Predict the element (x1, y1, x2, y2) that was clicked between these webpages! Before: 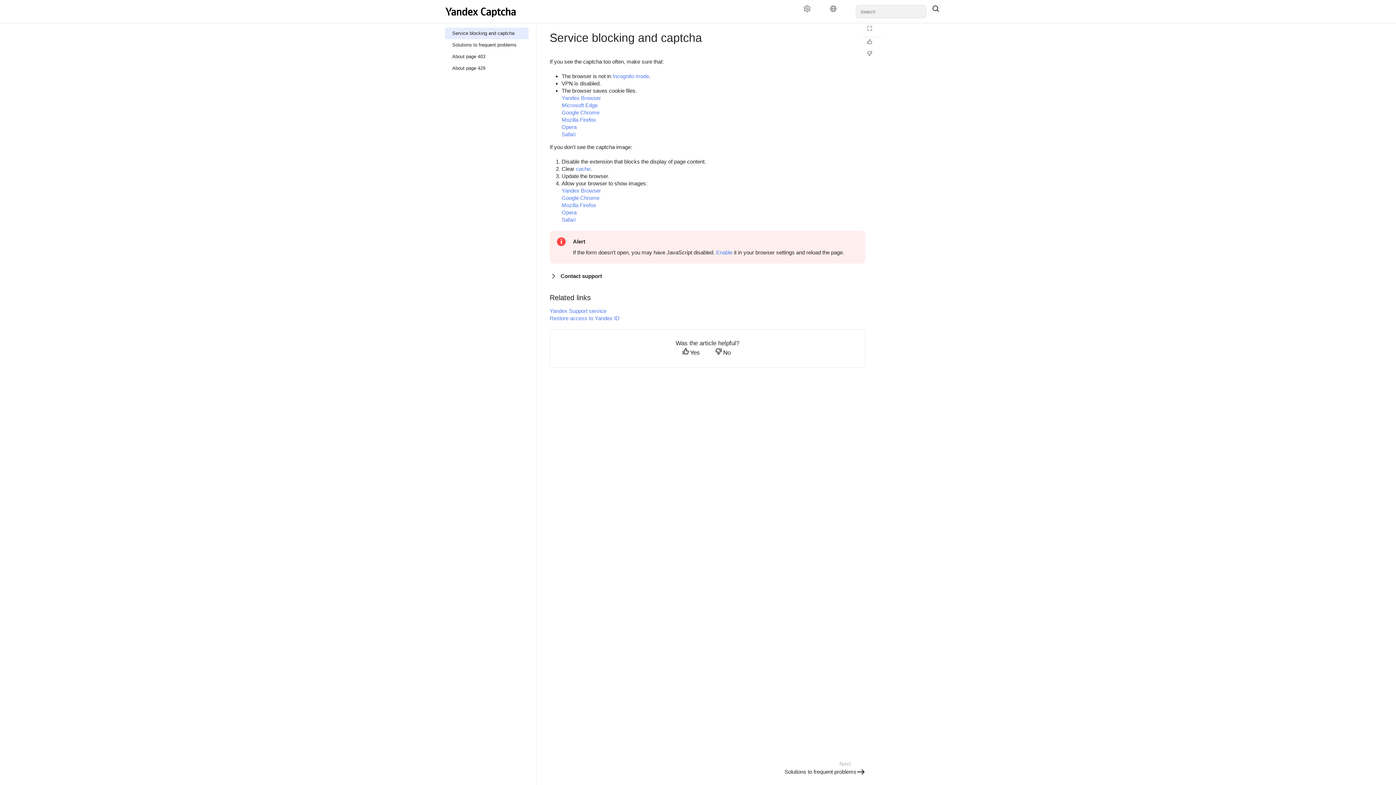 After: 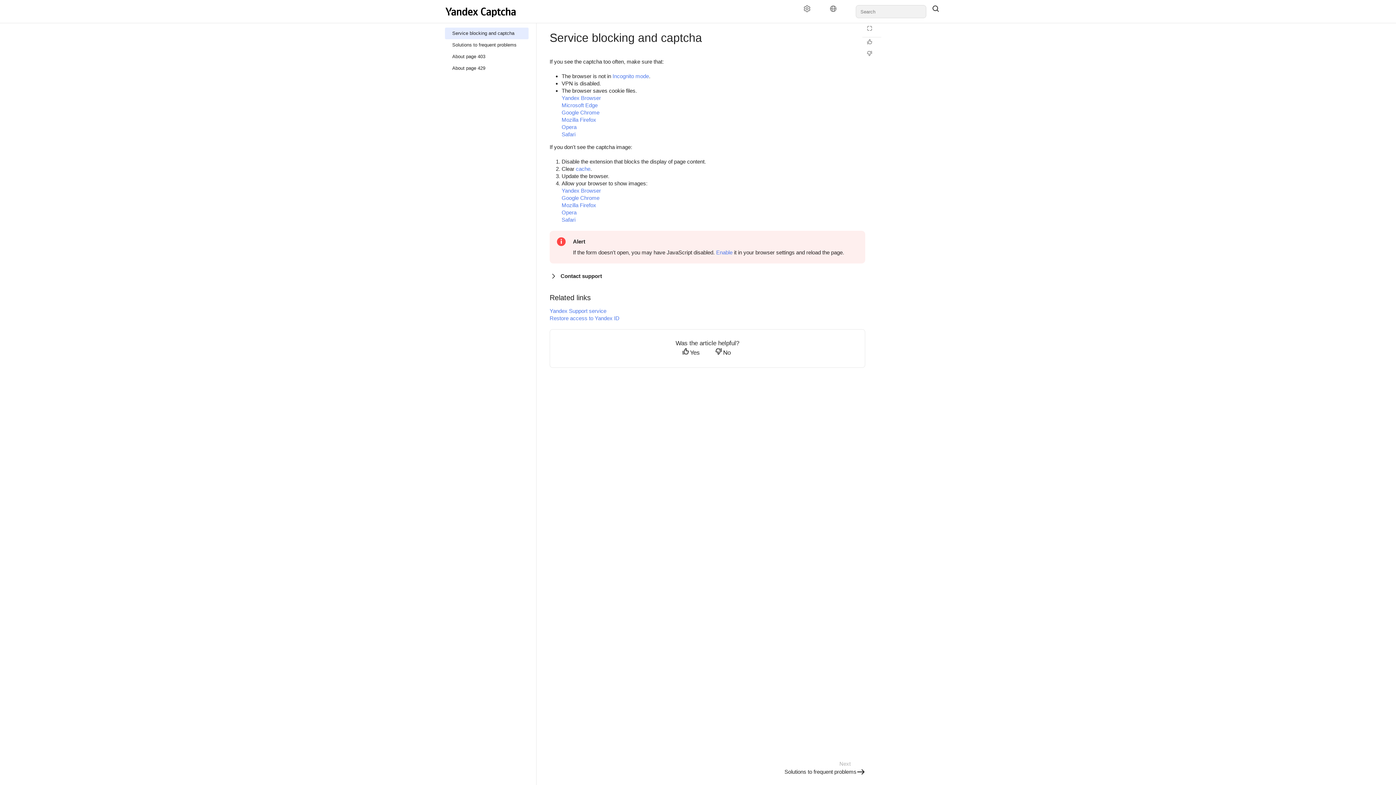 Action: bbox: (445, 27, 528, 39) label: Service blocking and captcha